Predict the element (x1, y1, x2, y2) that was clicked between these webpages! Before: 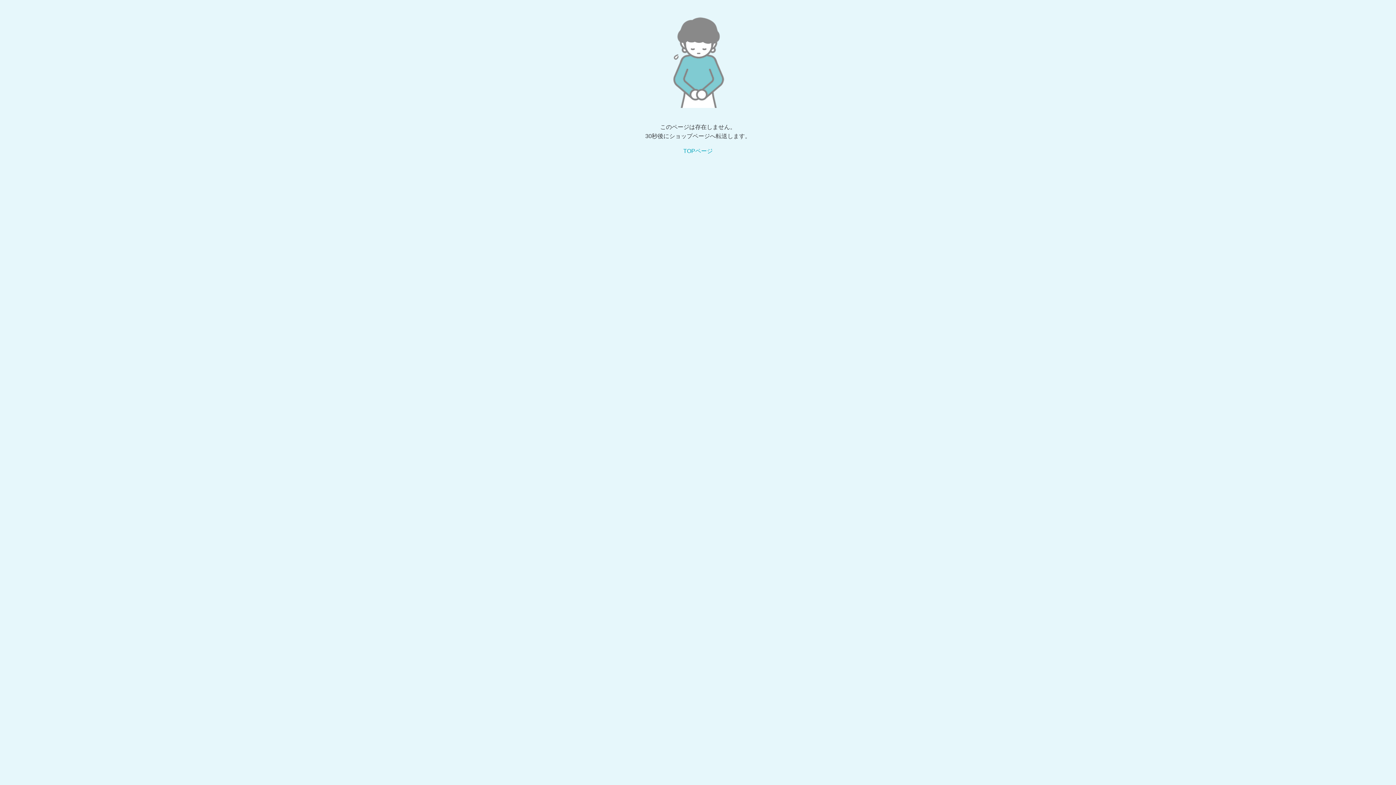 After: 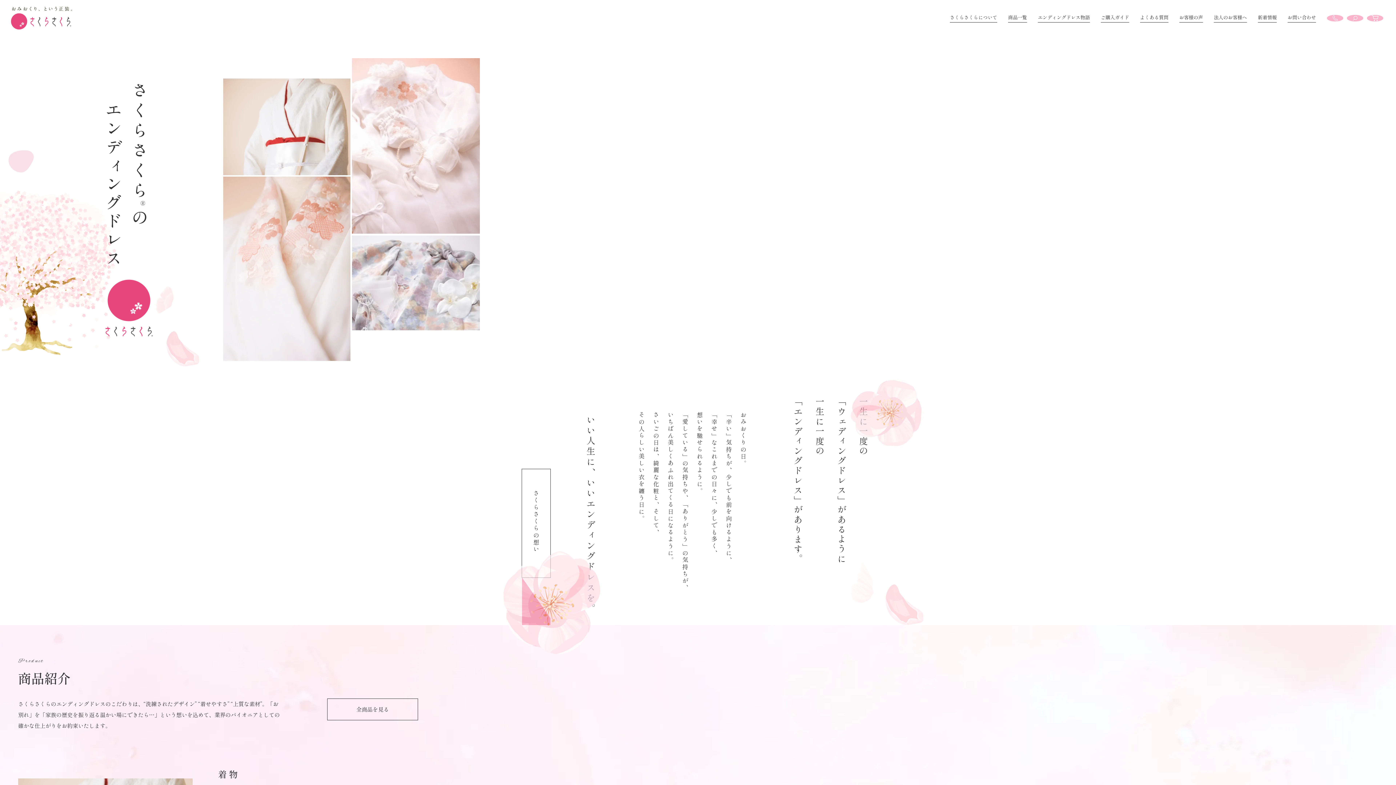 Action: label: TOPページ bbox: (683, 148, 712, 154)